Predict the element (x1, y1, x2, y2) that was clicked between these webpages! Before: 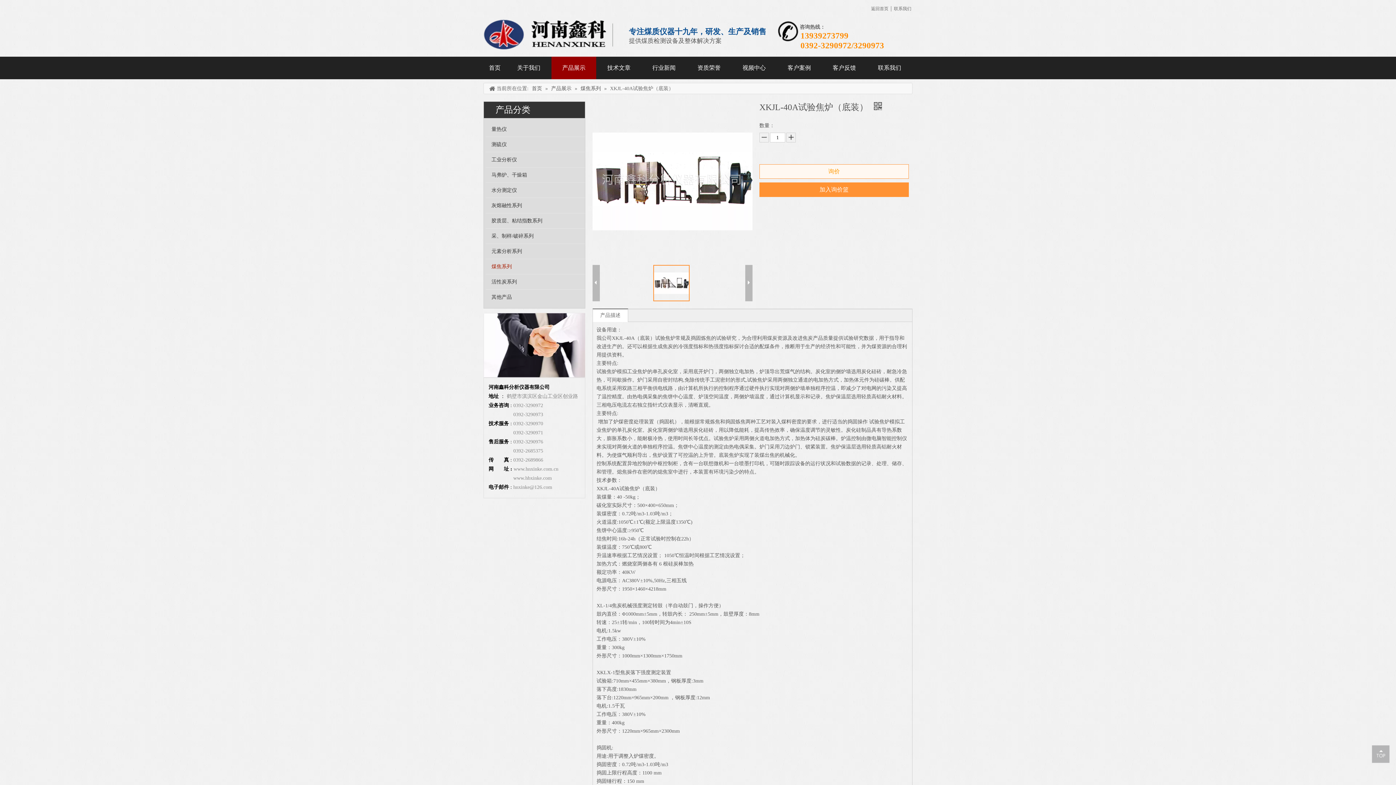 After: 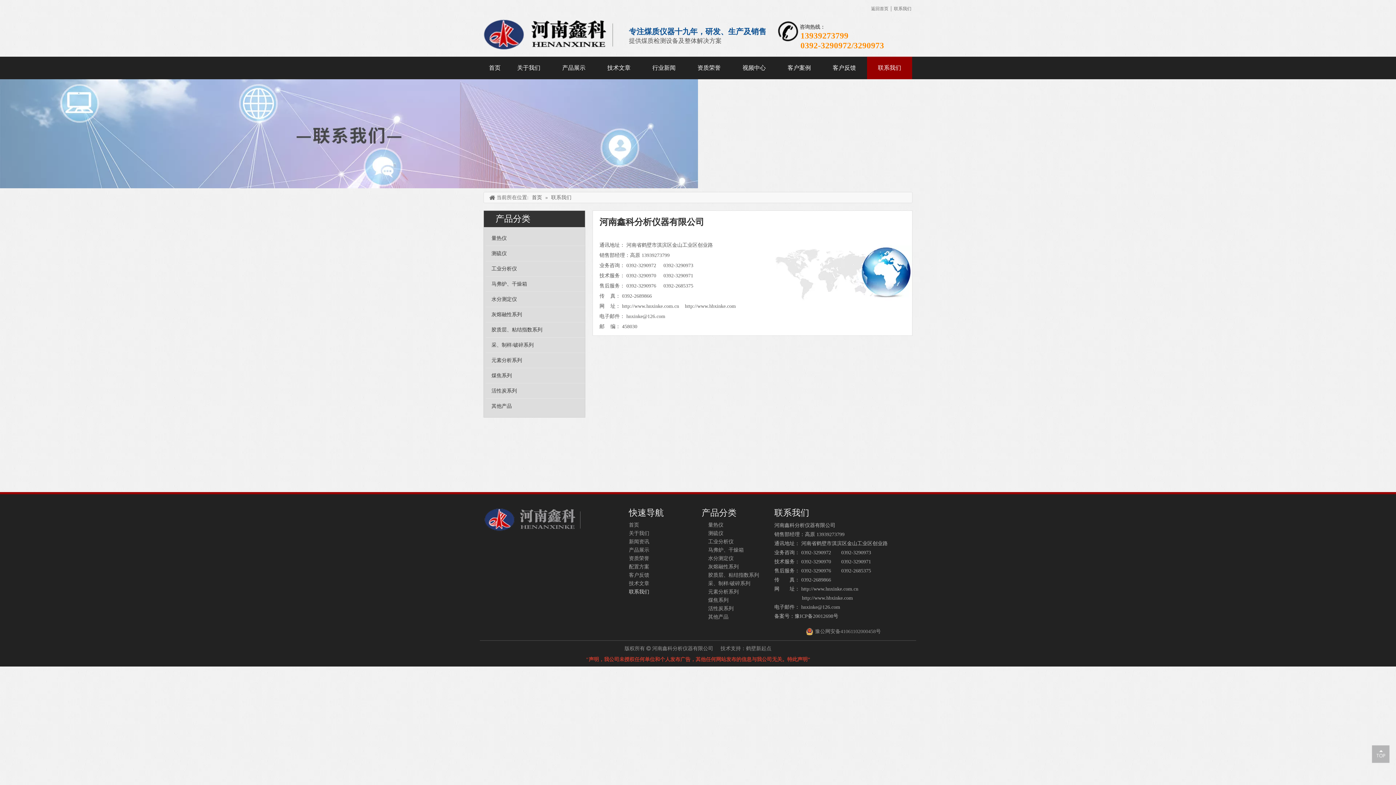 Action: bbox: (867, 56, 912, 79) label: 联系我们